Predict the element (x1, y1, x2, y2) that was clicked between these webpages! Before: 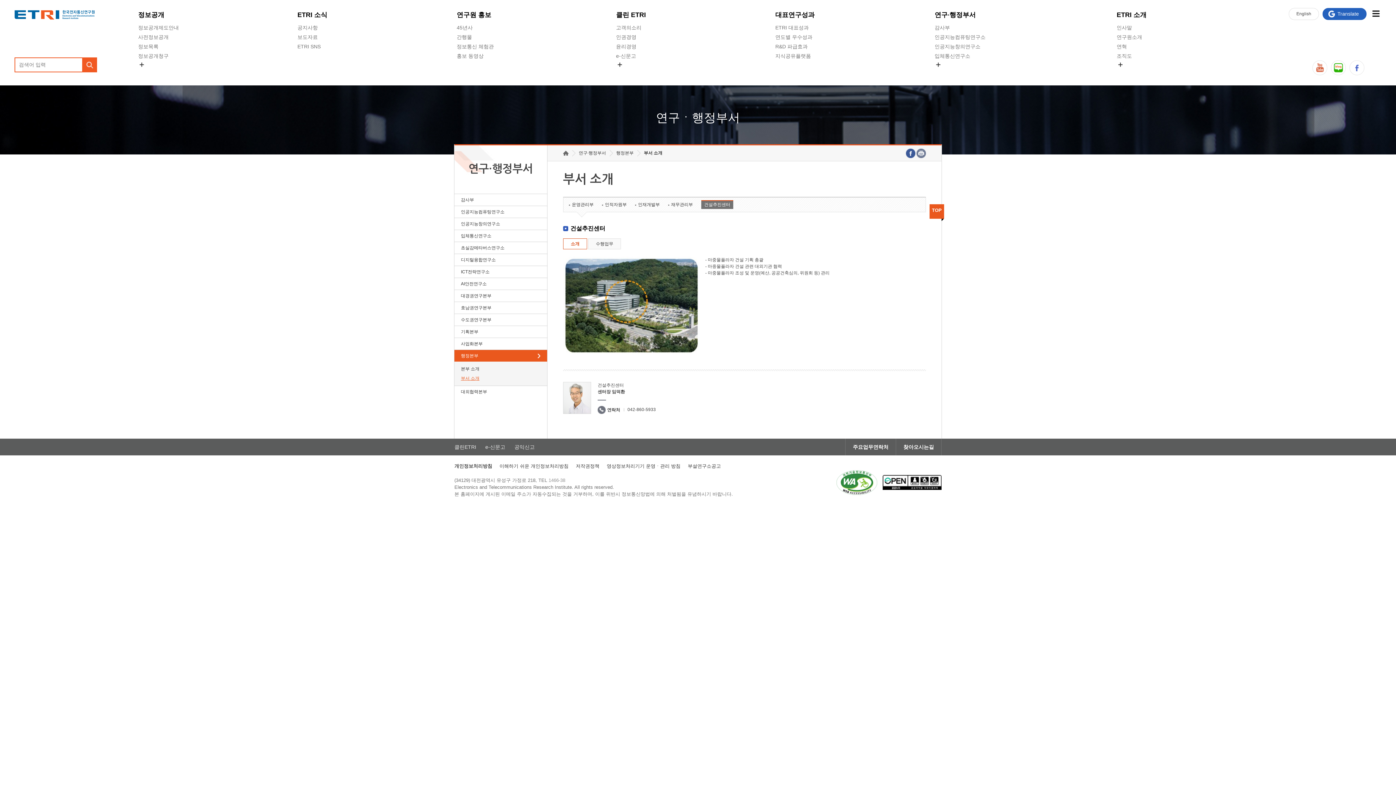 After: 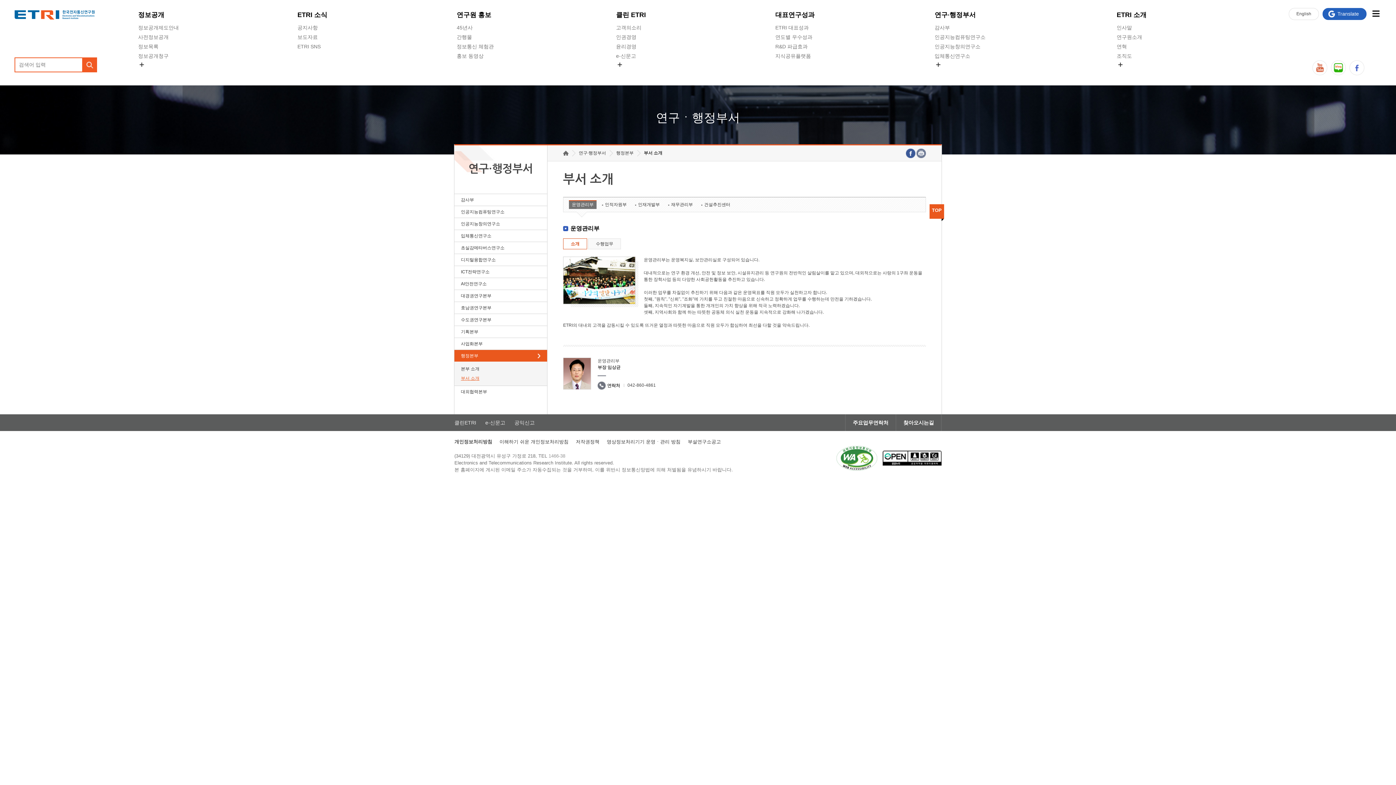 Action: label: 부서 소개 bbox: (454, 373, 547, 383)